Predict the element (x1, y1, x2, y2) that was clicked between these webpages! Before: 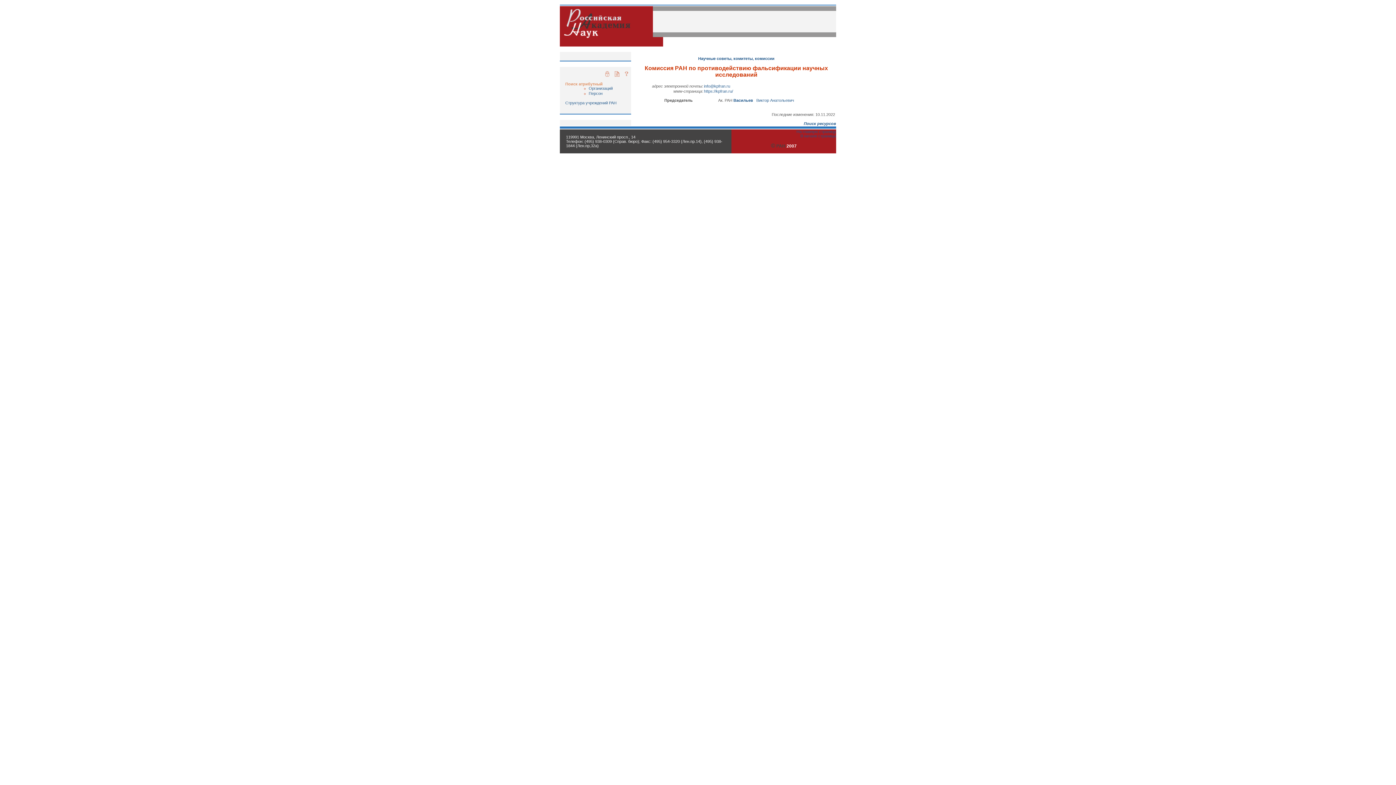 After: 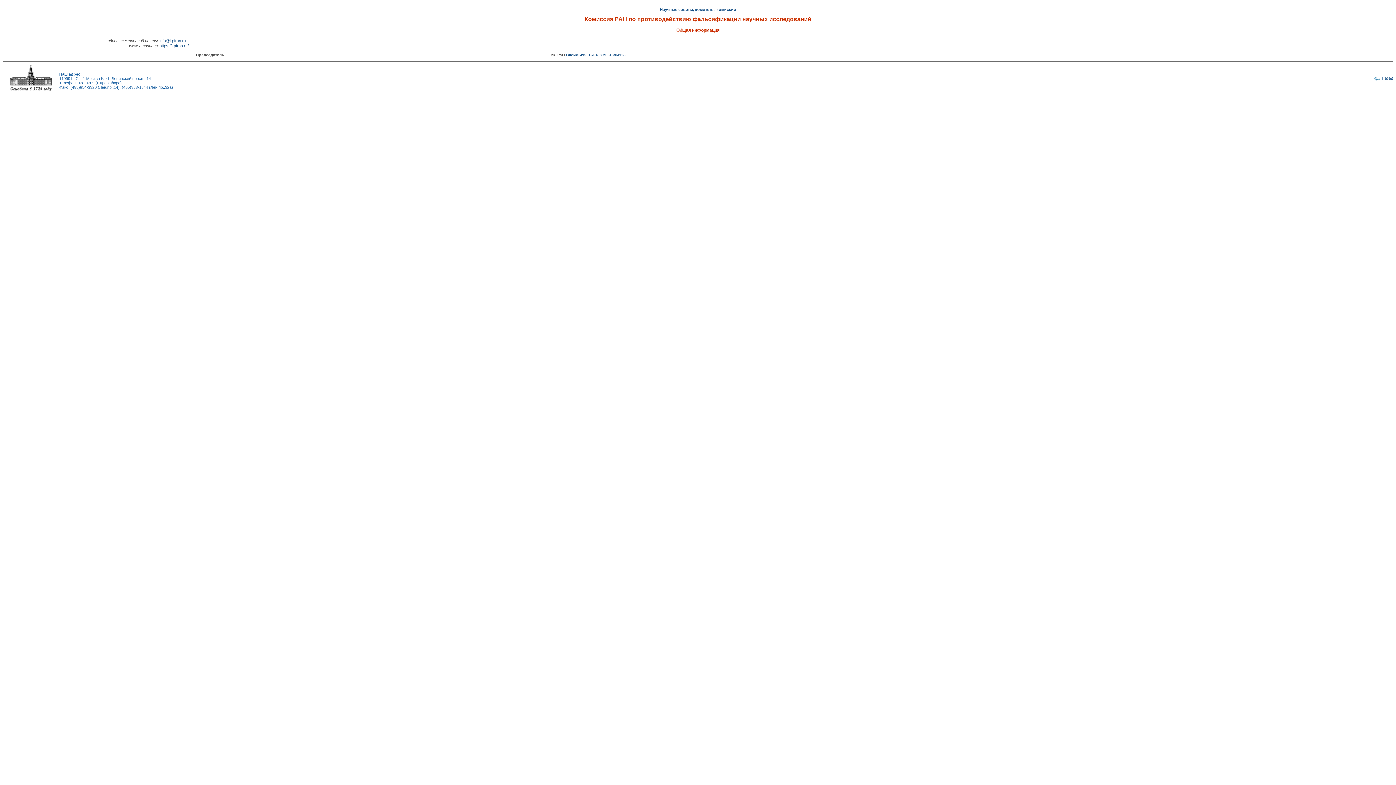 Action: bbox: (614, 73, 619, 77)